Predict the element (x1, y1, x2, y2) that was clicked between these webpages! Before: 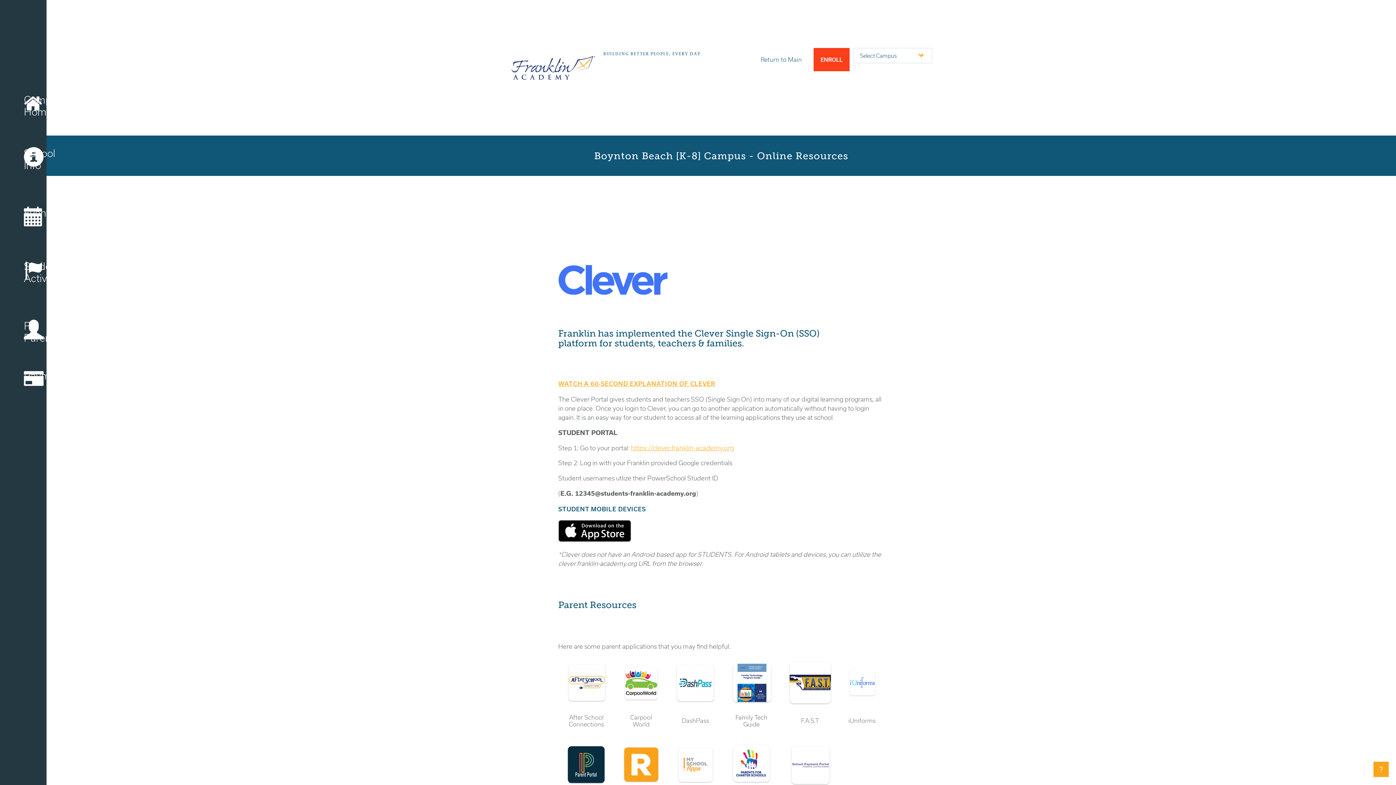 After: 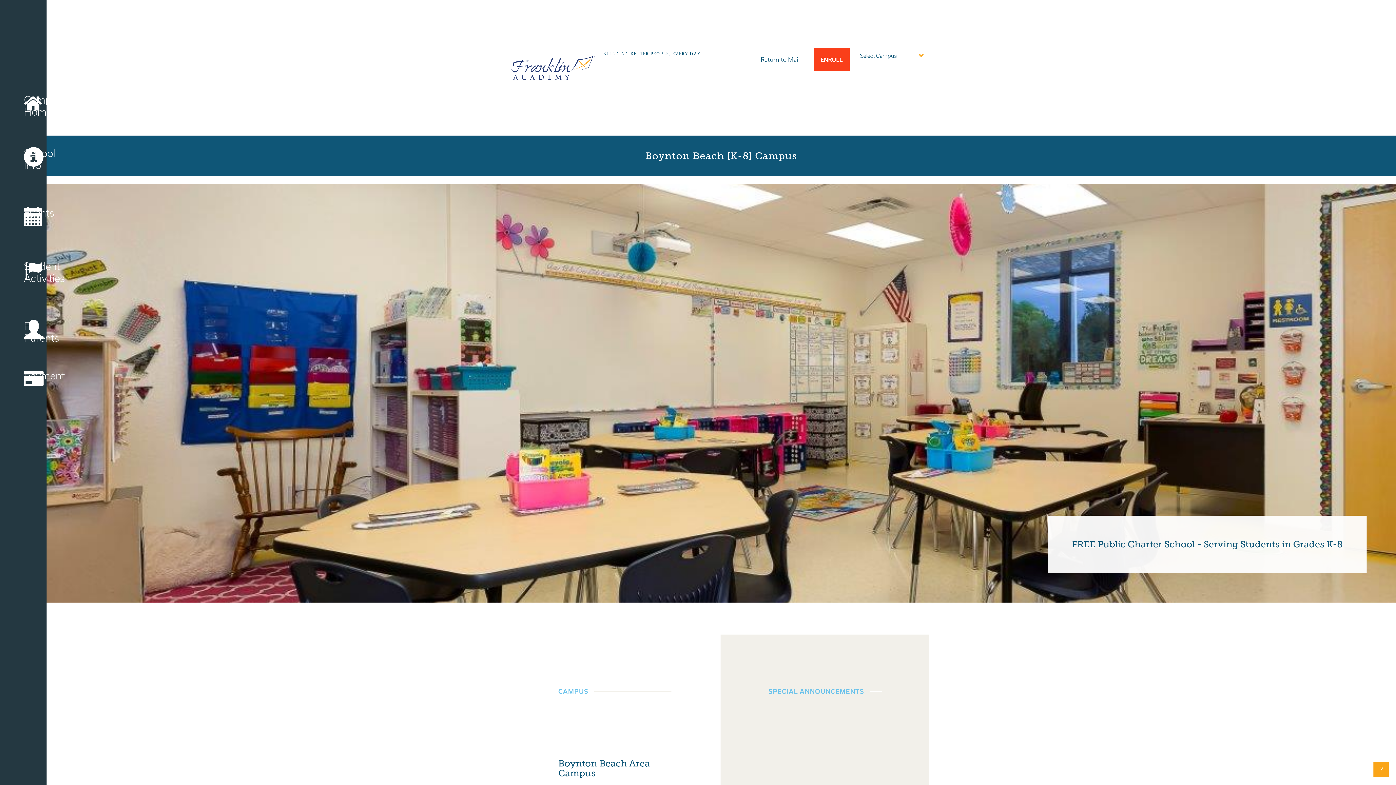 Action: bbox: (0, 85, 47, 129) label: Campus Home